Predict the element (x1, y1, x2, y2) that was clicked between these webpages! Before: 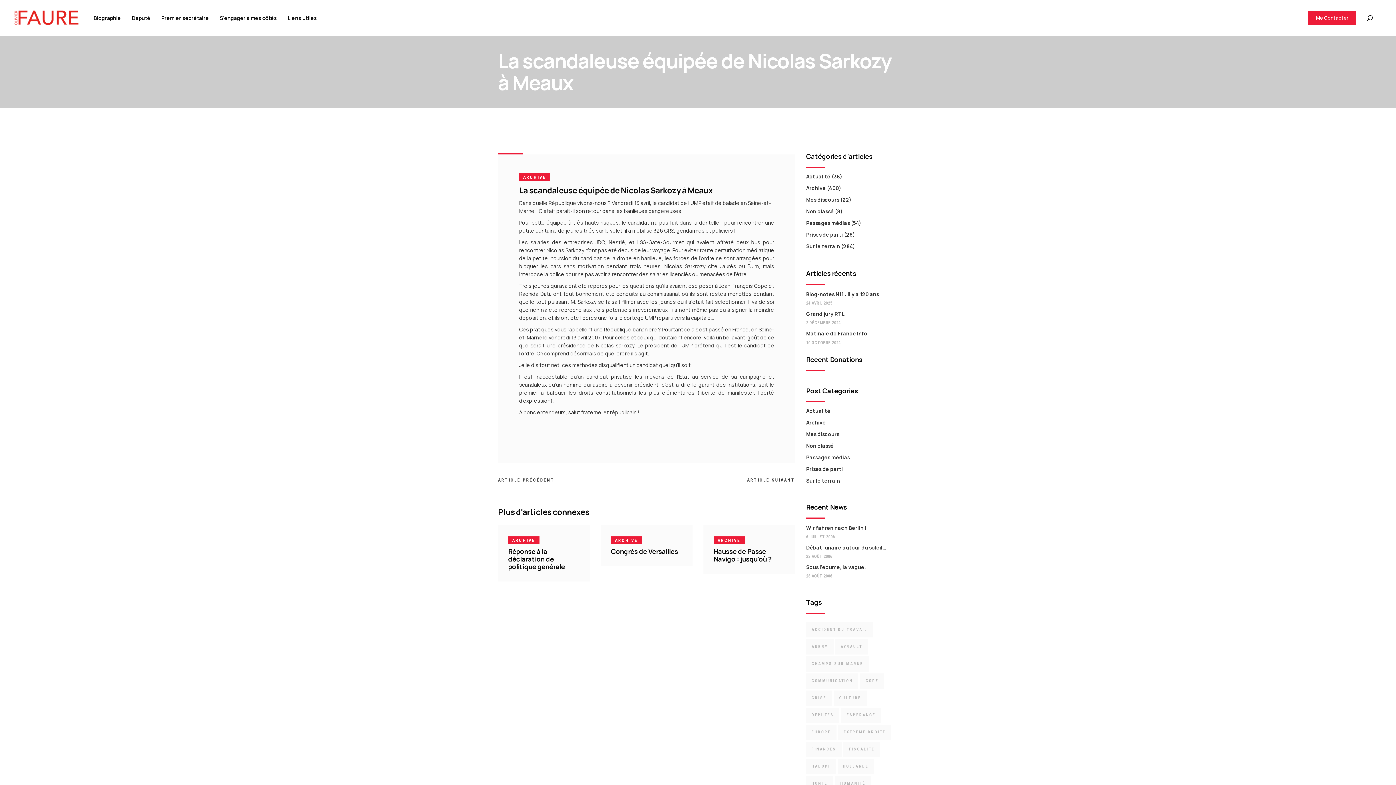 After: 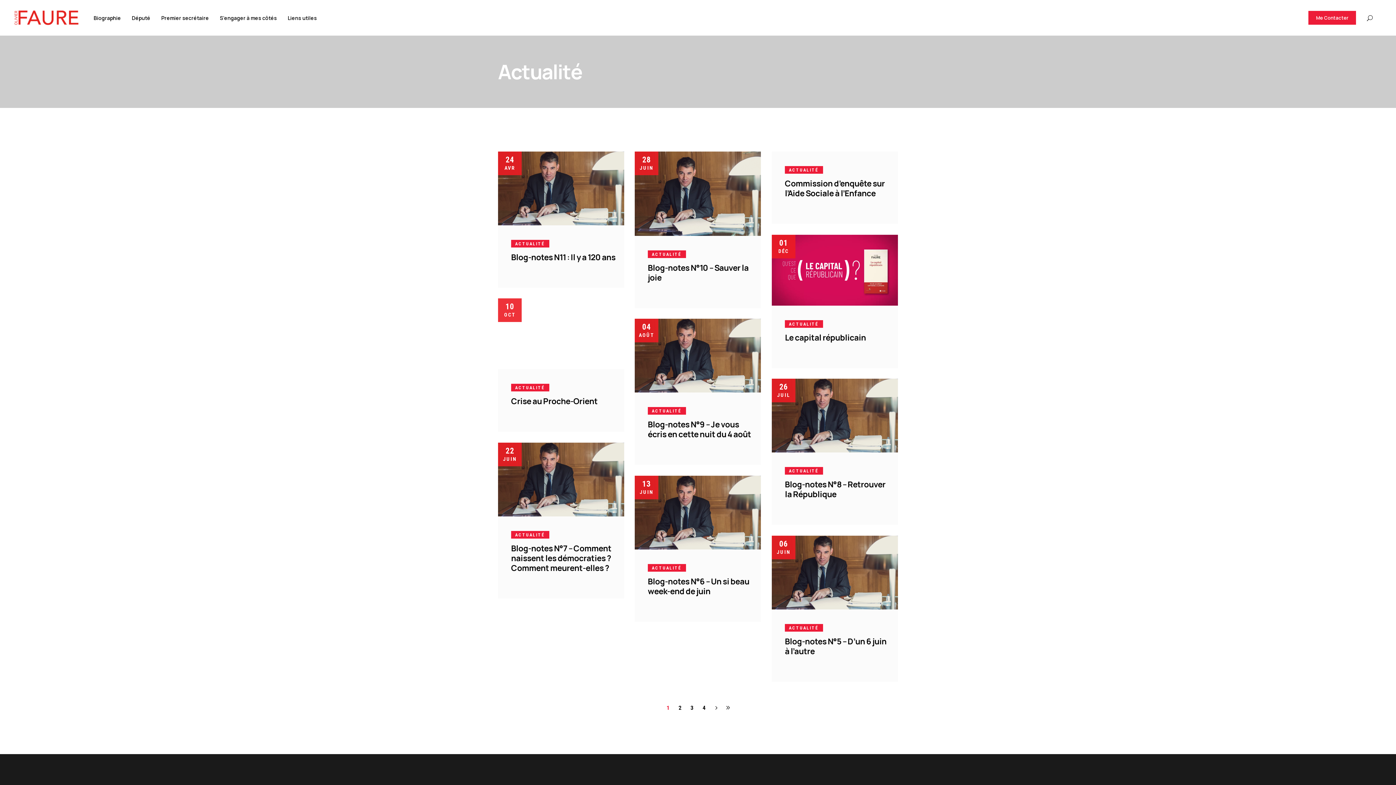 Action: label: Actualité bbox: (806, 173, 830, 180)